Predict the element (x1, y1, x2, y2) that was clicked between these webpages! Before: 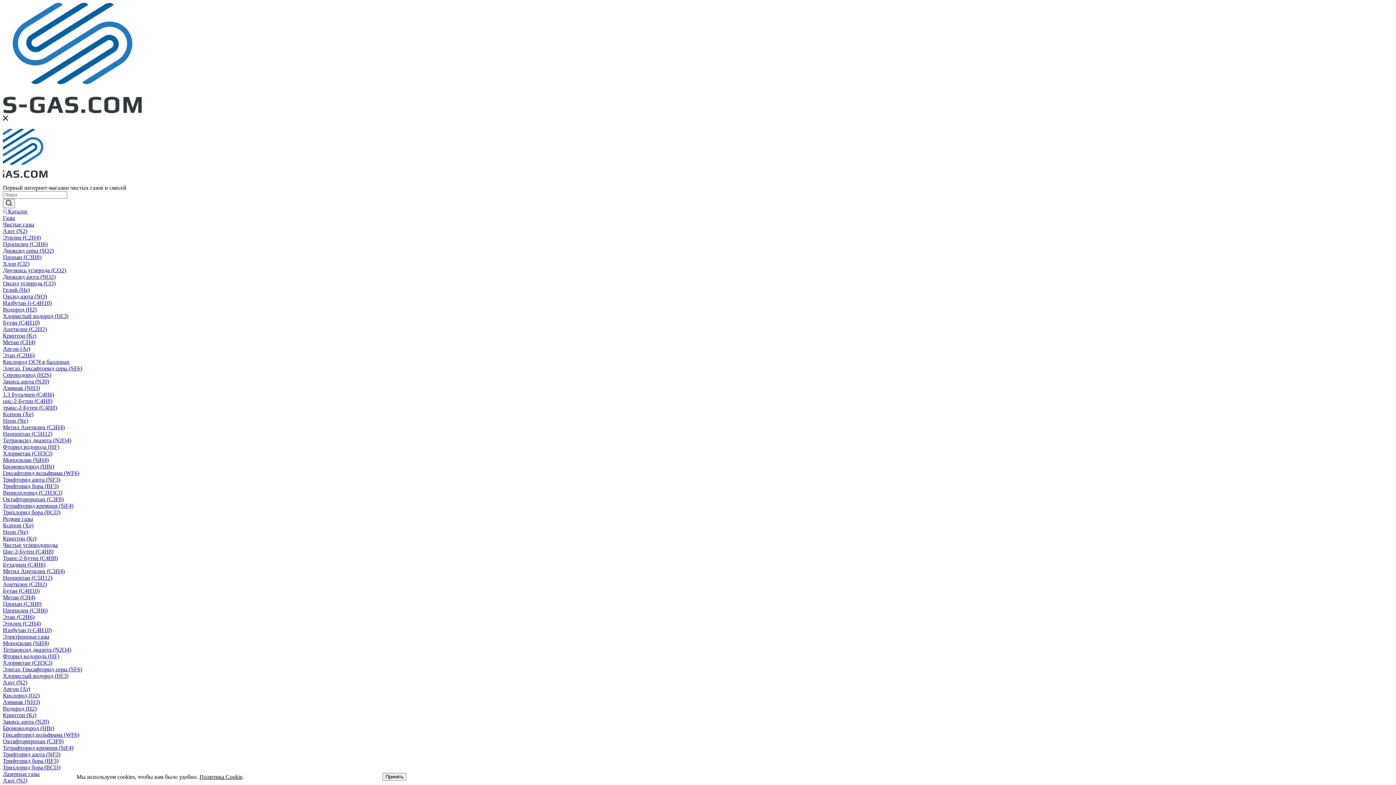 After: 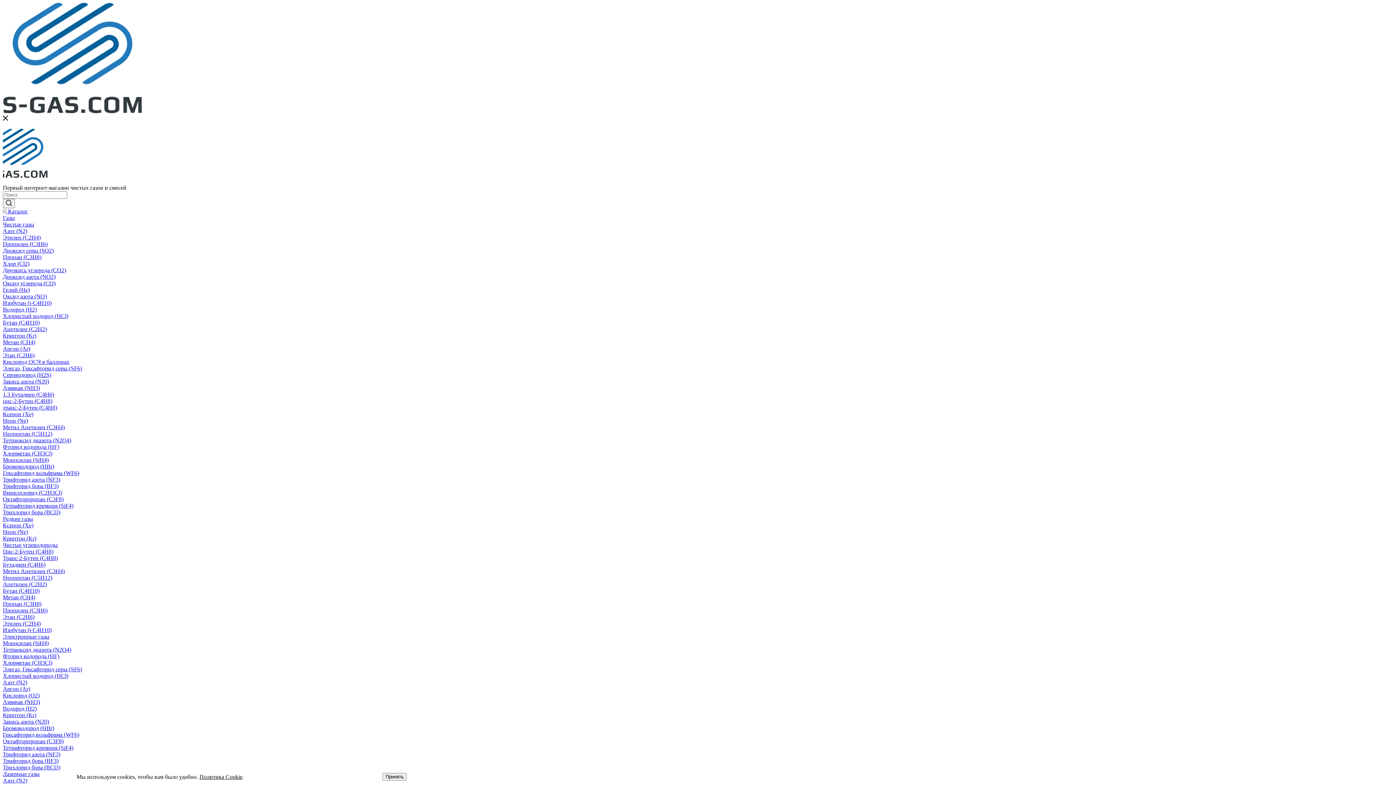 Action: label: Этан (C2H6) bbox: (2, 614, 34, 620)